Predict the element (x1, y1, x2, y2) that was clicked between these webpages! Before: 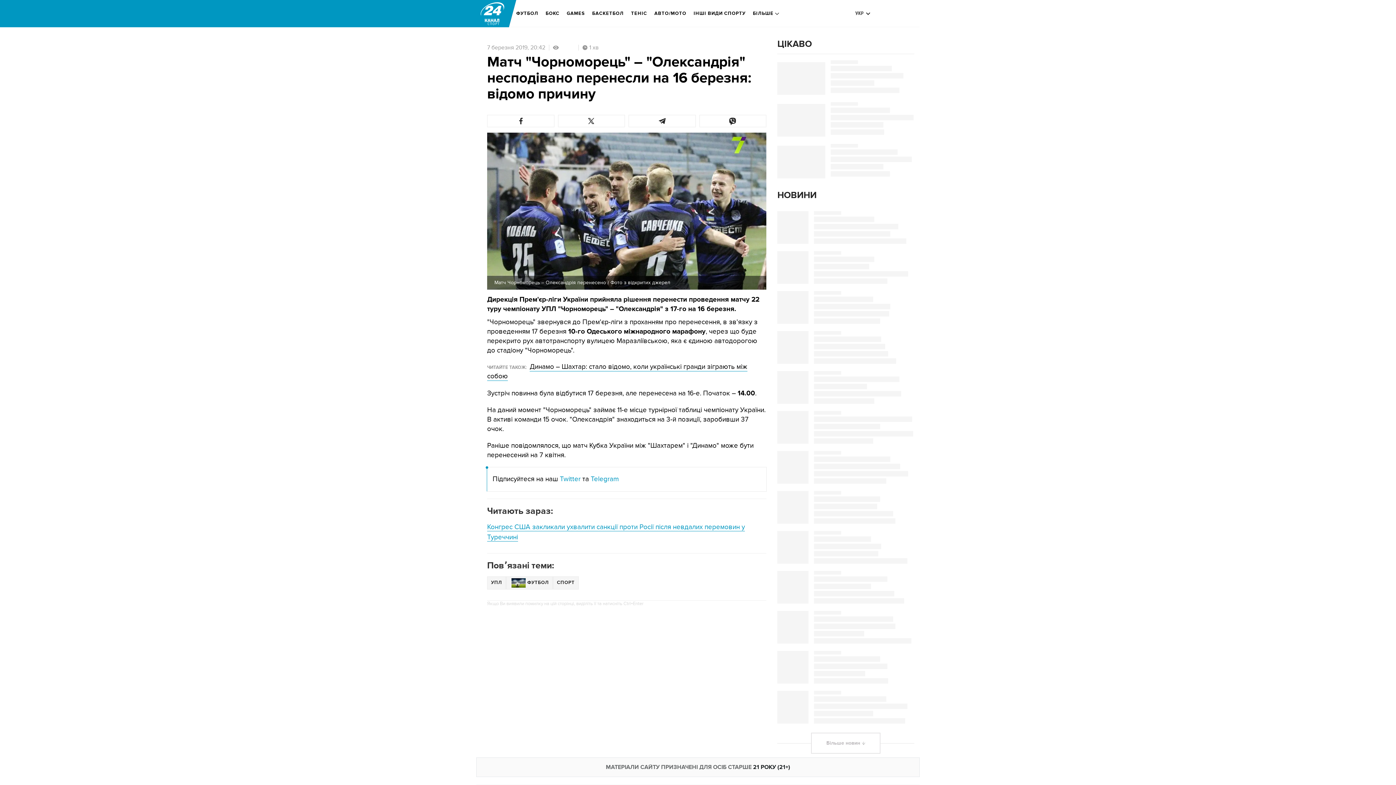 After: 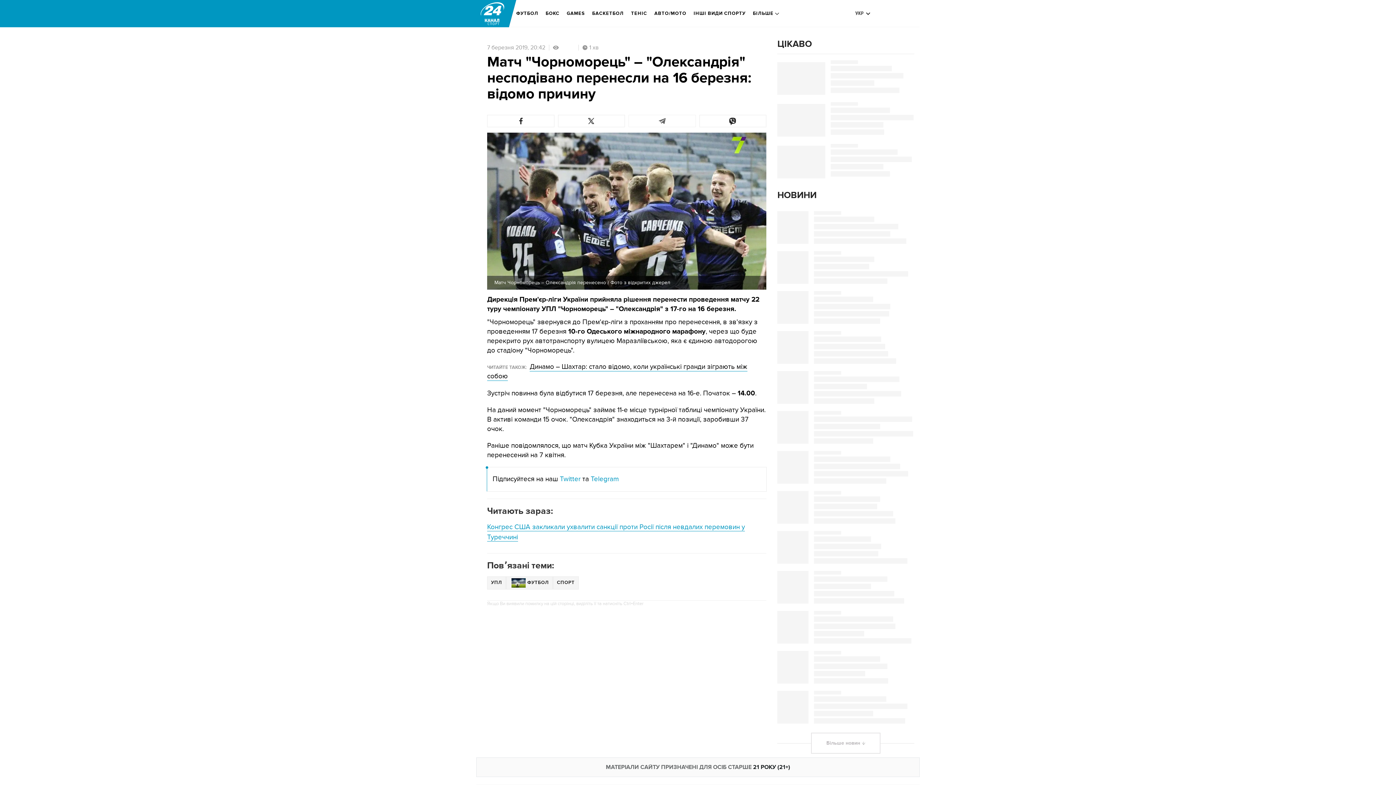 Action: bbox: (628, 114, 695, 127)